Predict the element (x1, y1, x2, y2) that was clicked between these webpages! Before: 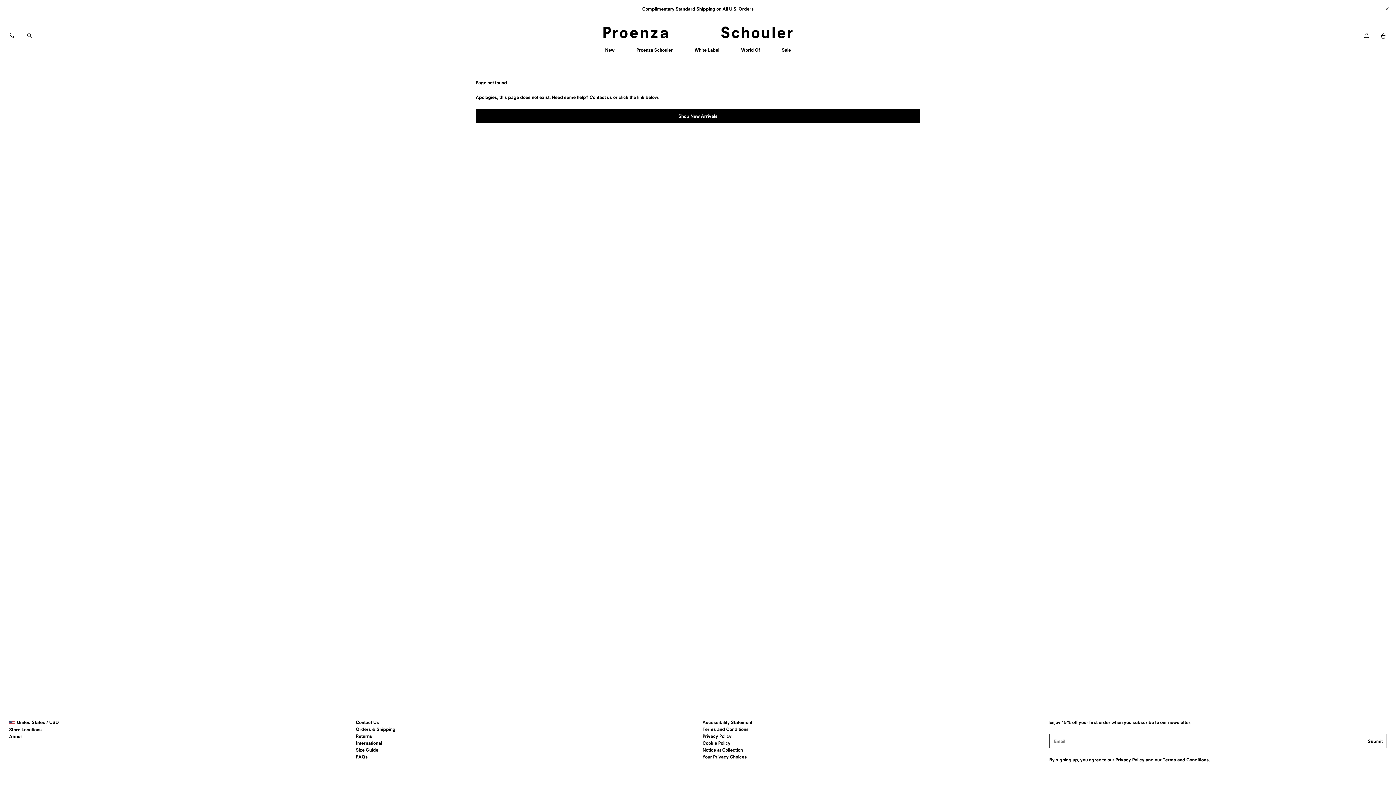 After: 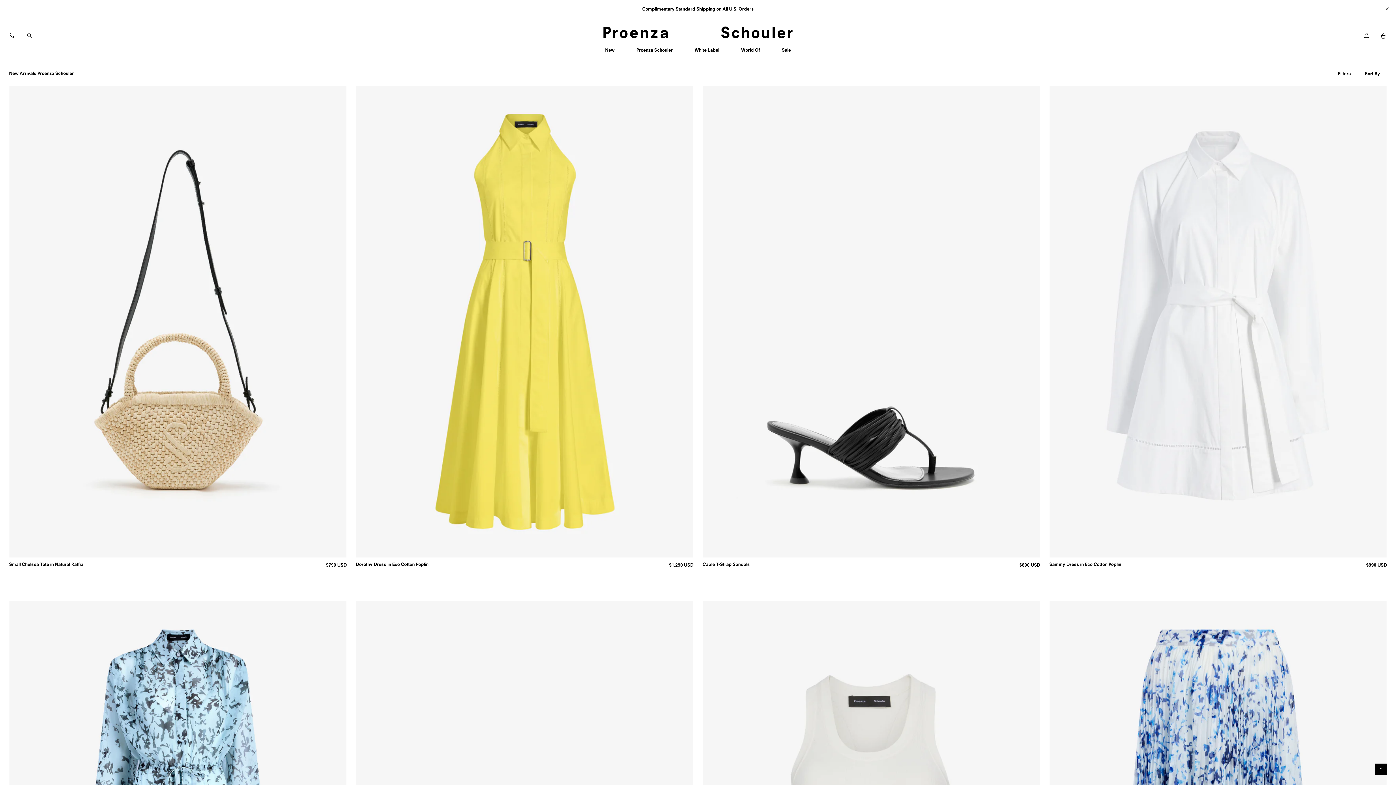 Action: label: Shop New Arrivals bbox: (475, 109, 920, 123)